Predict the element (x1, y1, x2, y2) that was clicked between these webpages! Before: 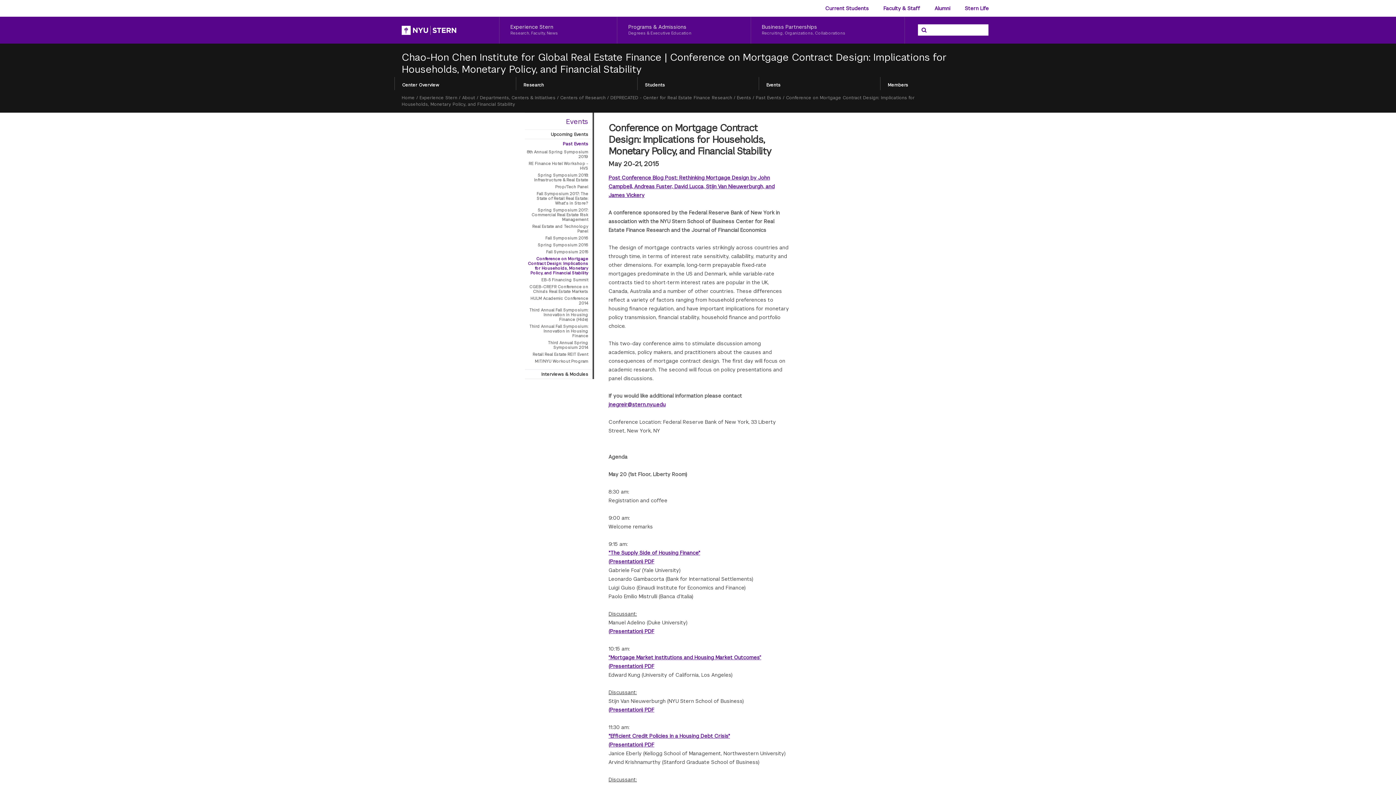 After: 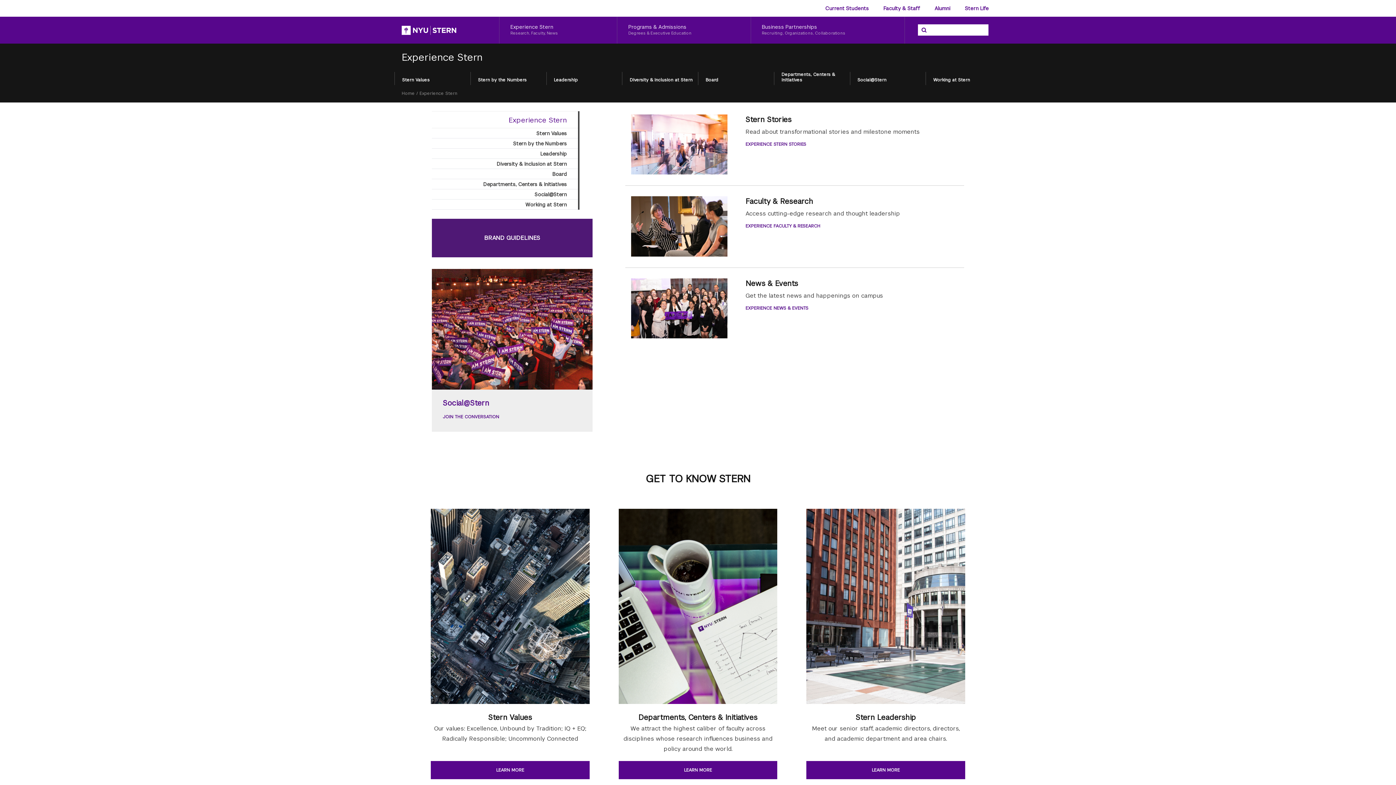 Action: bbox: (499, 16, 617, 43) label: Experience Stern, Research, Faculty, News